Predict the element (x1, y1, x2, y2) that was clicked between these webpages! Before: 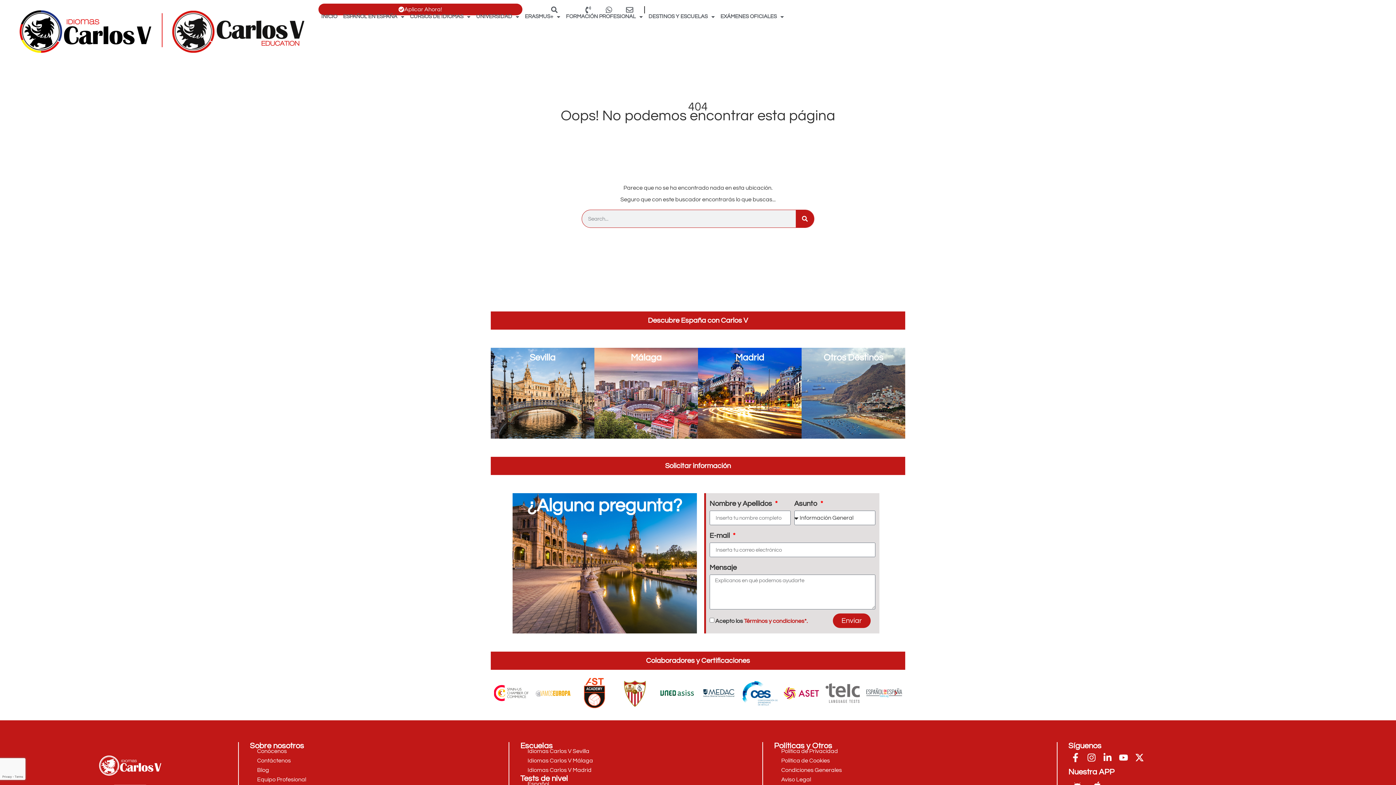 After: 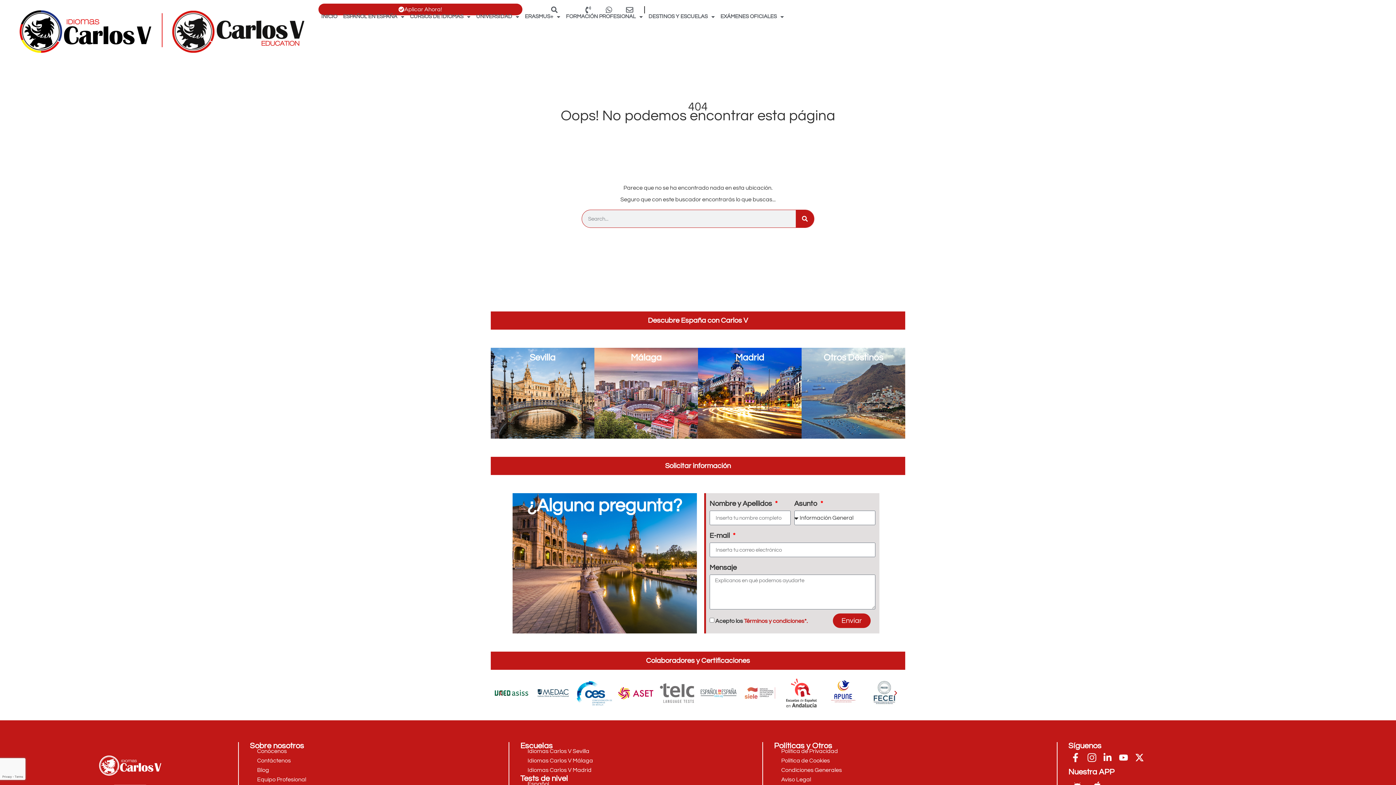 Action: label: Instagram bbox: (1084, 750, 1099, 765)